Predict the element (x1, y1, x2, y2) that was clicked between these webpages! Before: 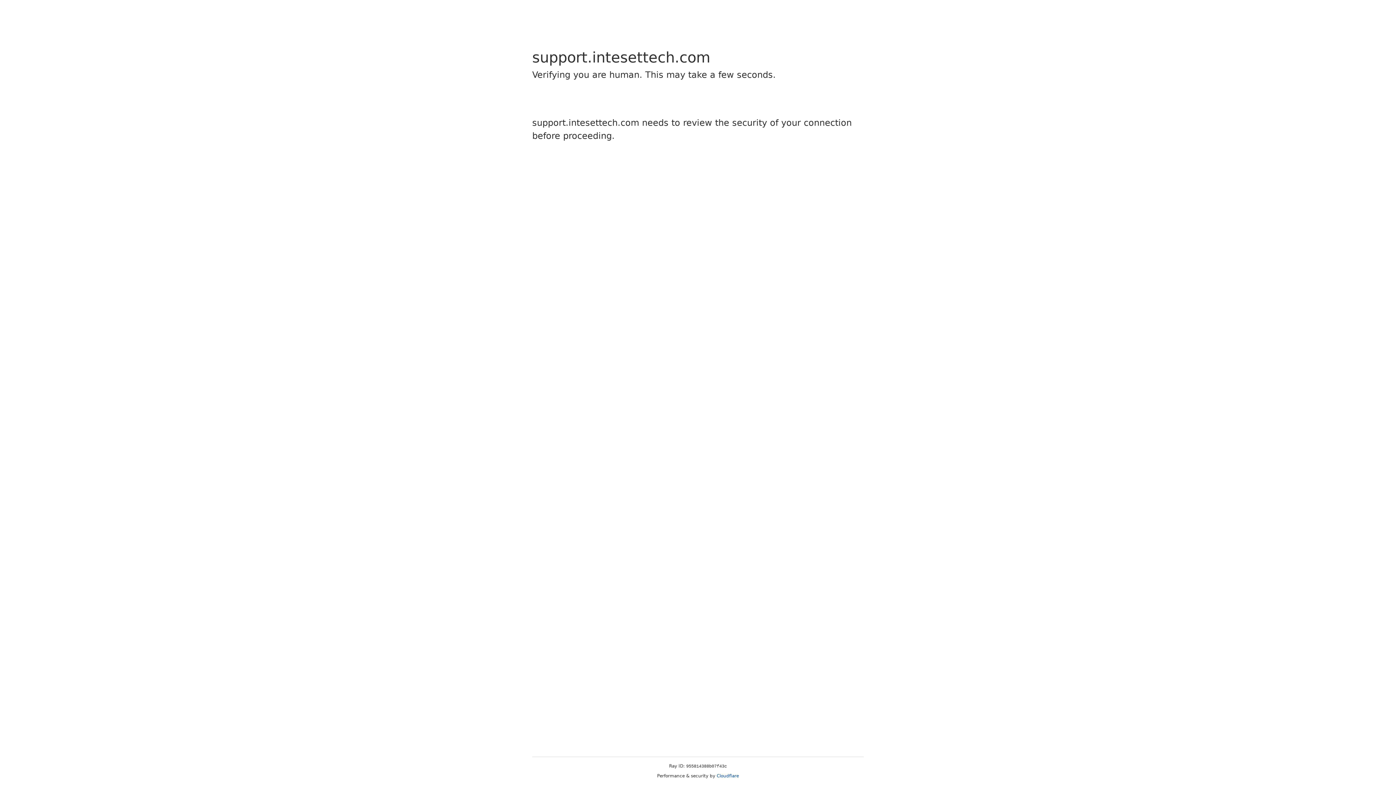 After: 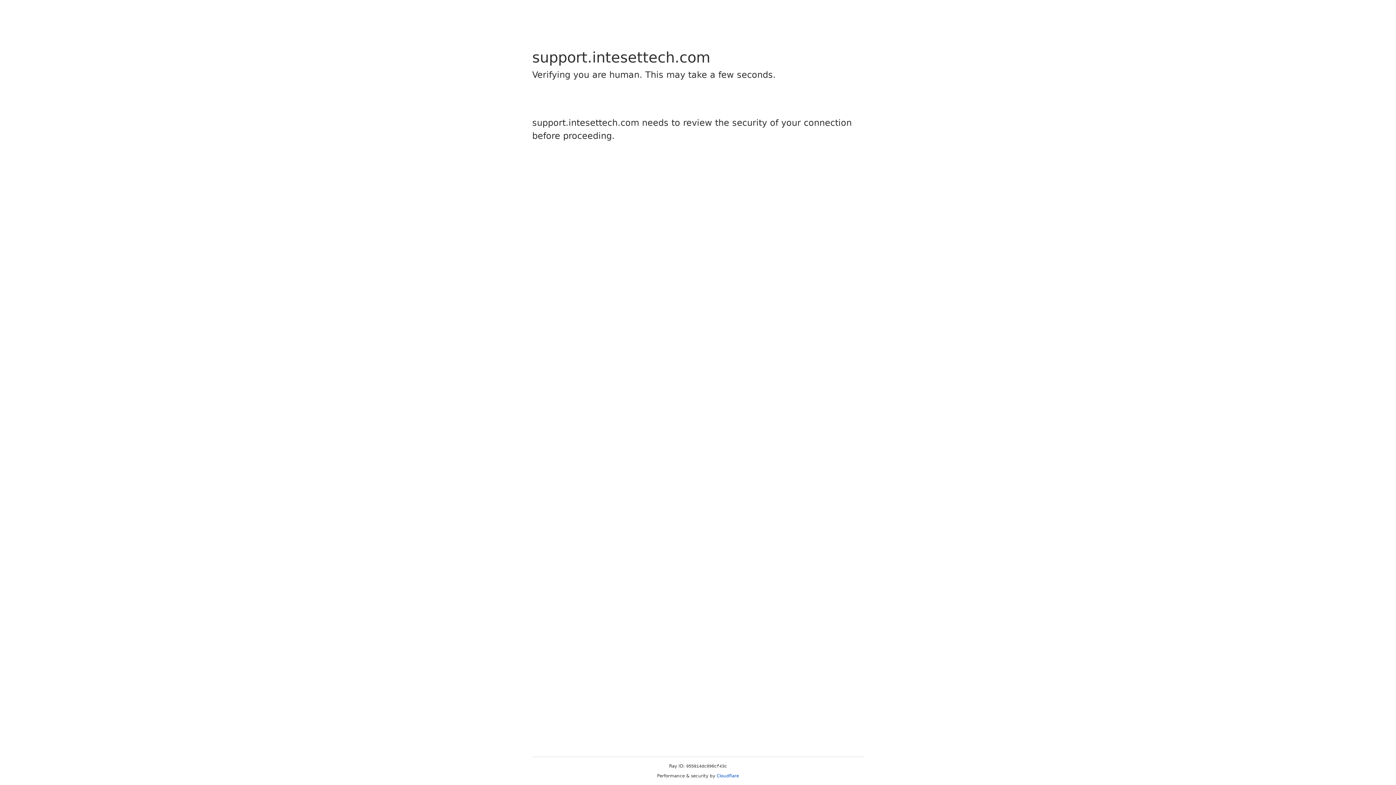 Action: bbox: (716, 773, 739, 778) label: Cloudflare